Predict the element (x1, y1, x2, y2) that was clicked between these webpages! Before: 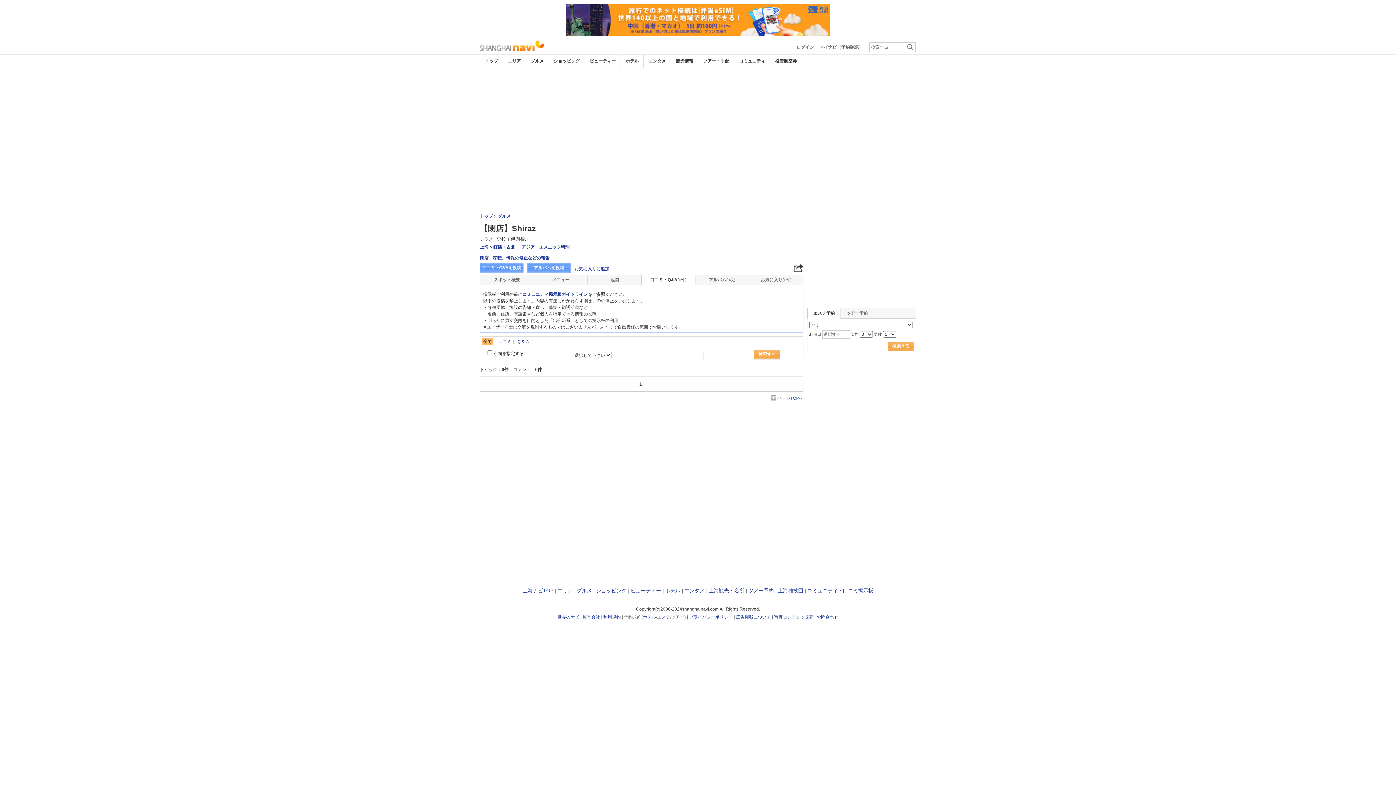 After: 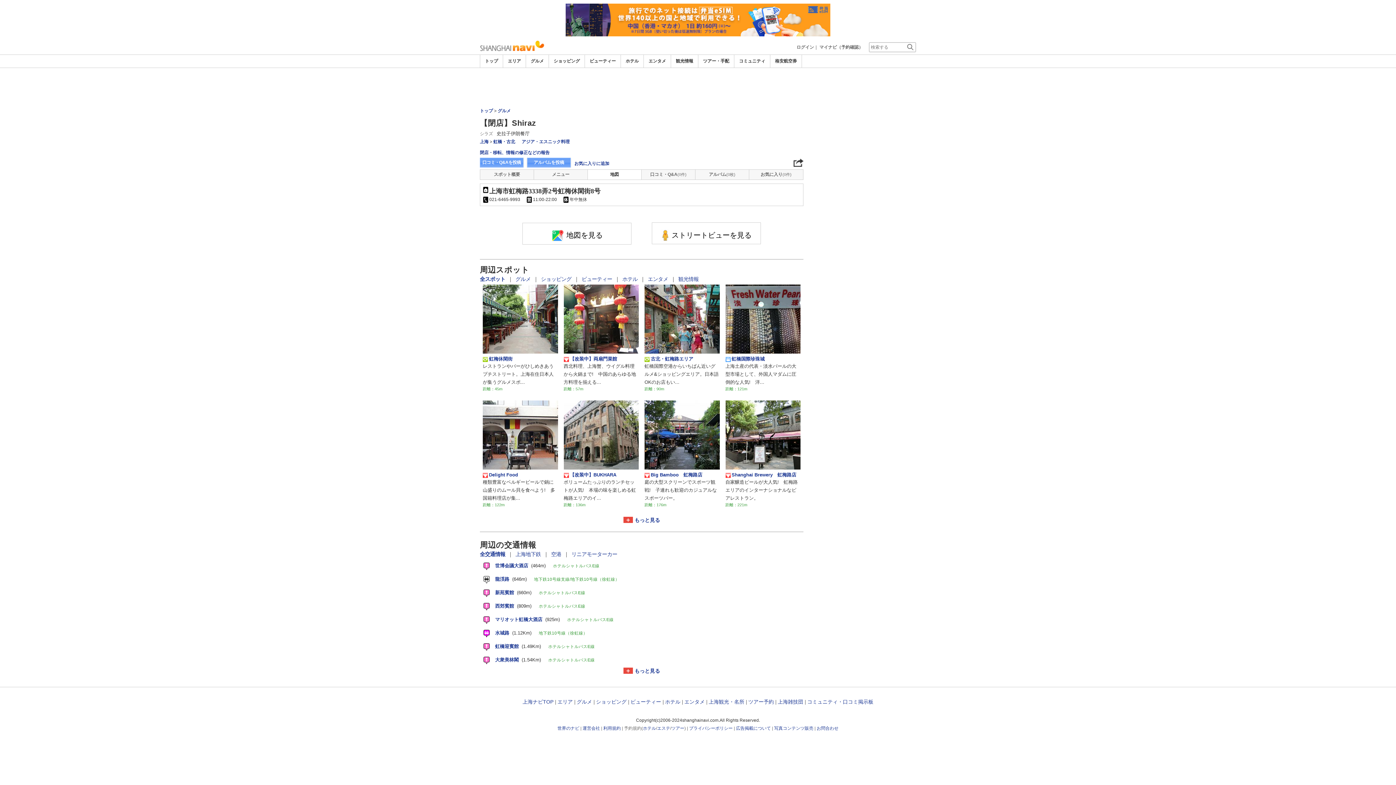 Action: label: 地図 bbox: (587, 275, 641, 285)